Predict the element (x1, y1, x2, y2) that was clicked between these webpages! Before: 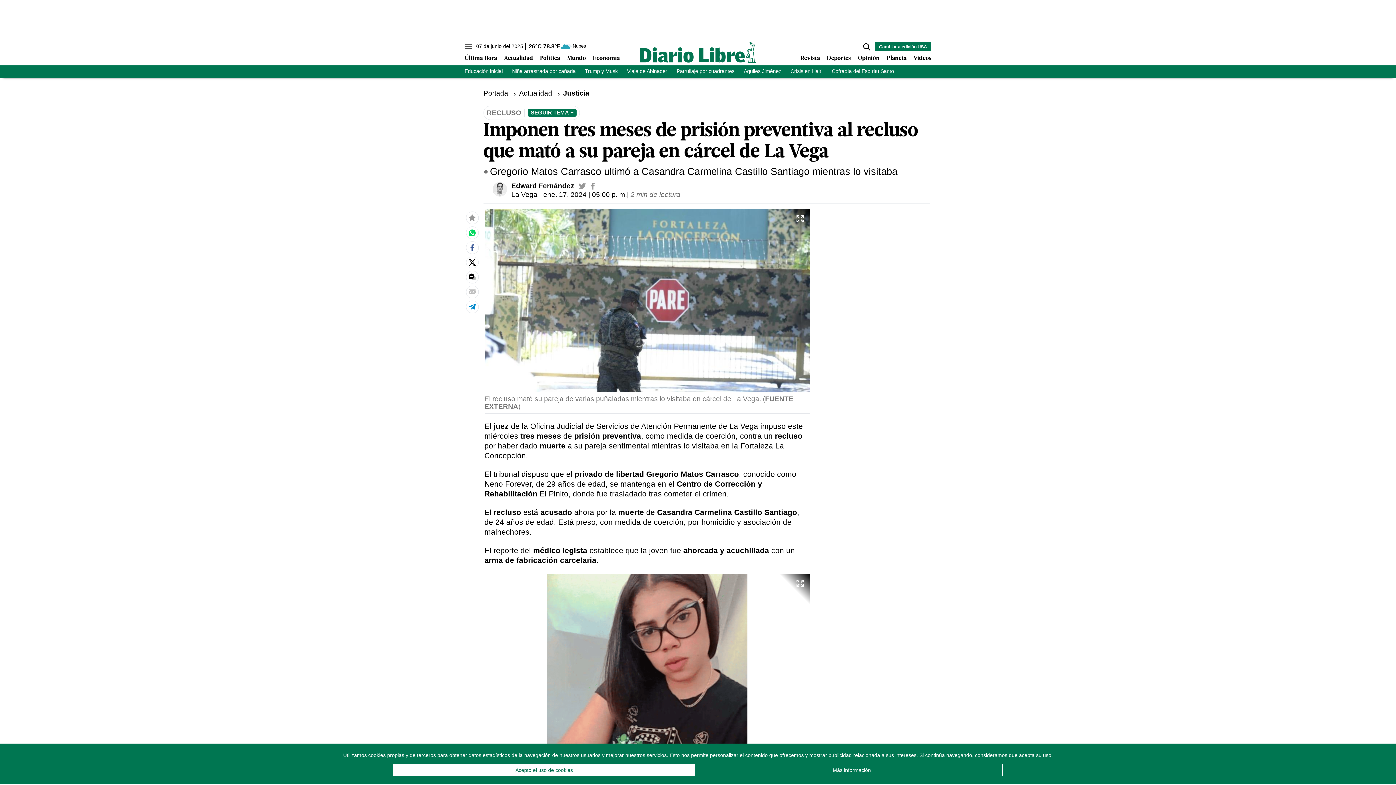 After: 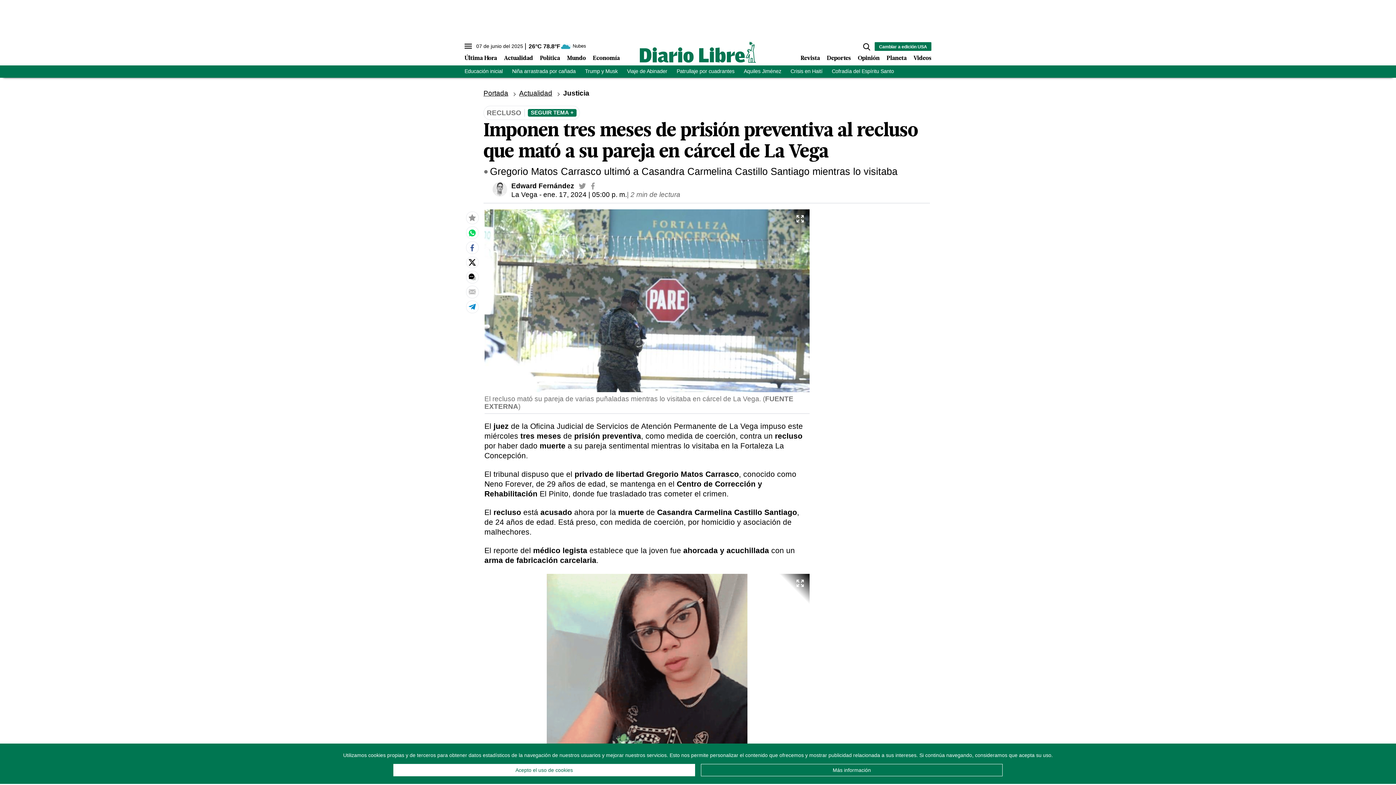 Action: bbox: (589, 182, 596, 189)